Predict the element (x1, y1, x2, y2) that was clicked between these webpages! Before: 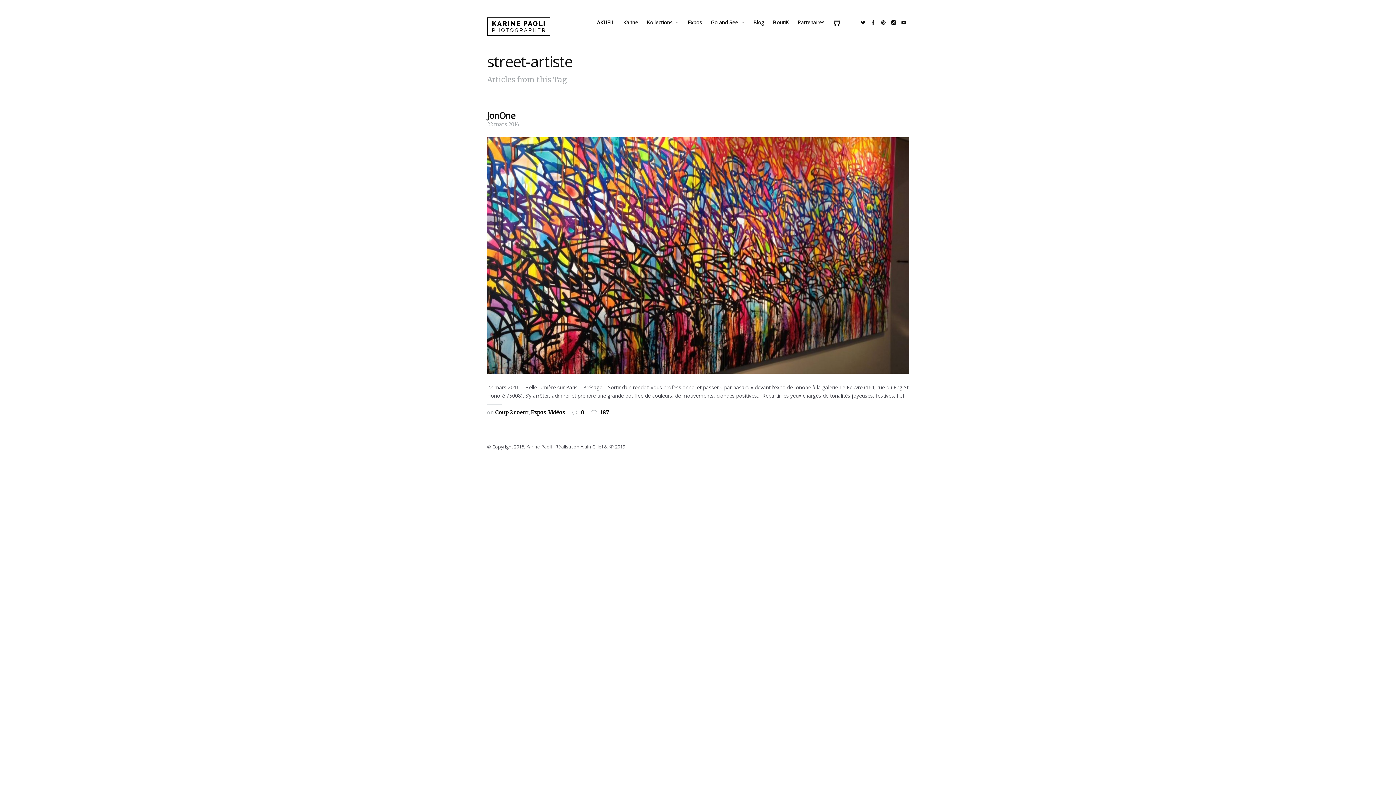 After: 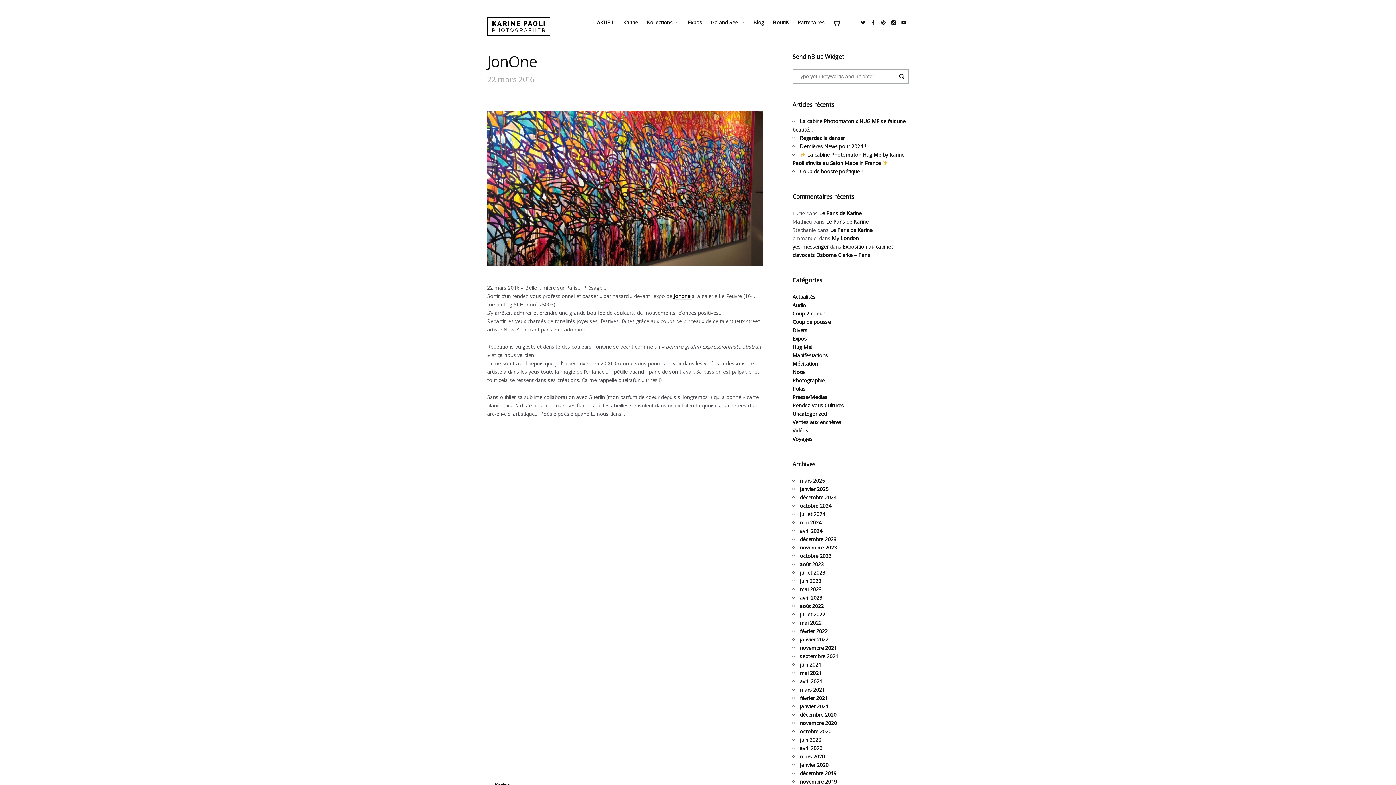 Action: label: 0 bbox: (581, 409, 584, 416)